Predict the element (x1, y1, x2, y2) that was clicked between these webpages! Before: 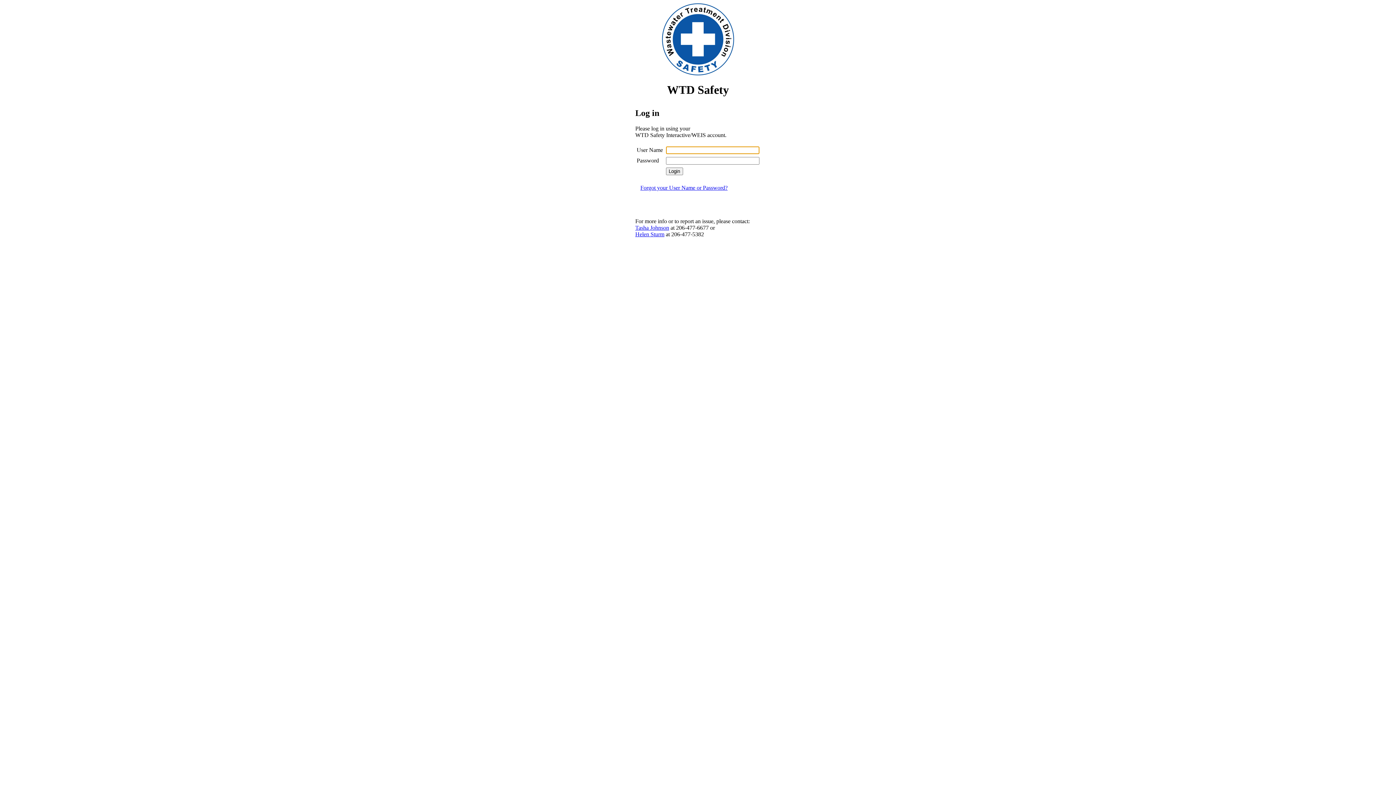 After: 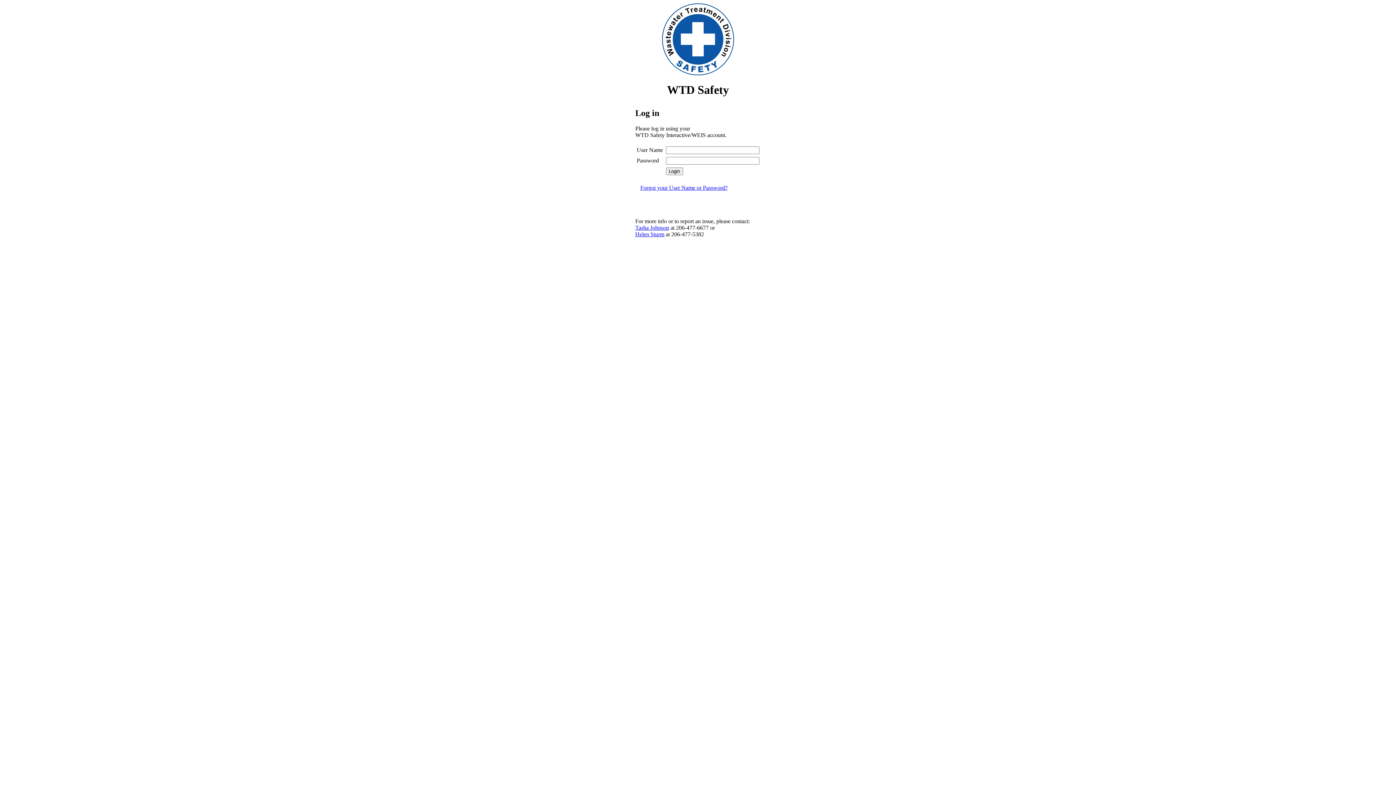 Action: bbox: (635, 224, 669, 230) label: Tasha Johnson